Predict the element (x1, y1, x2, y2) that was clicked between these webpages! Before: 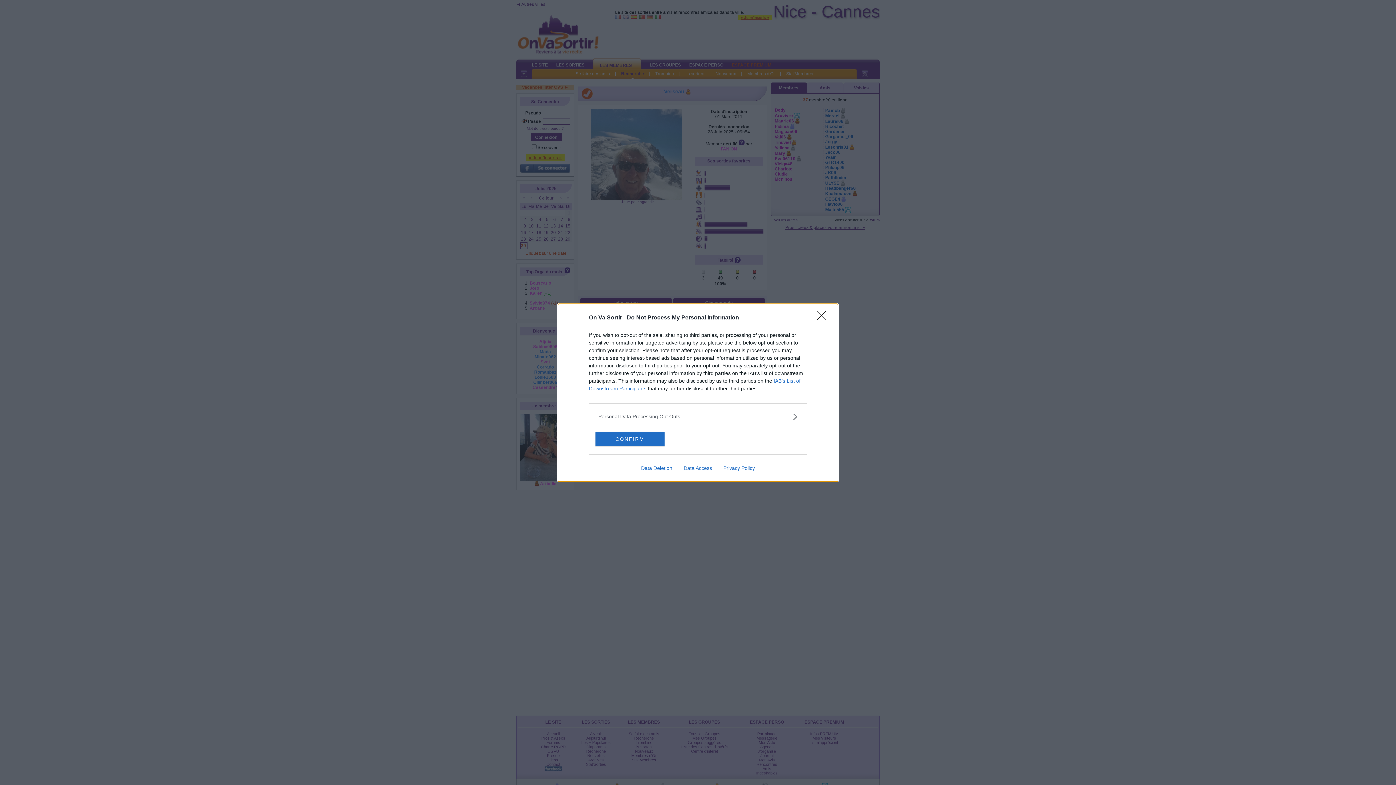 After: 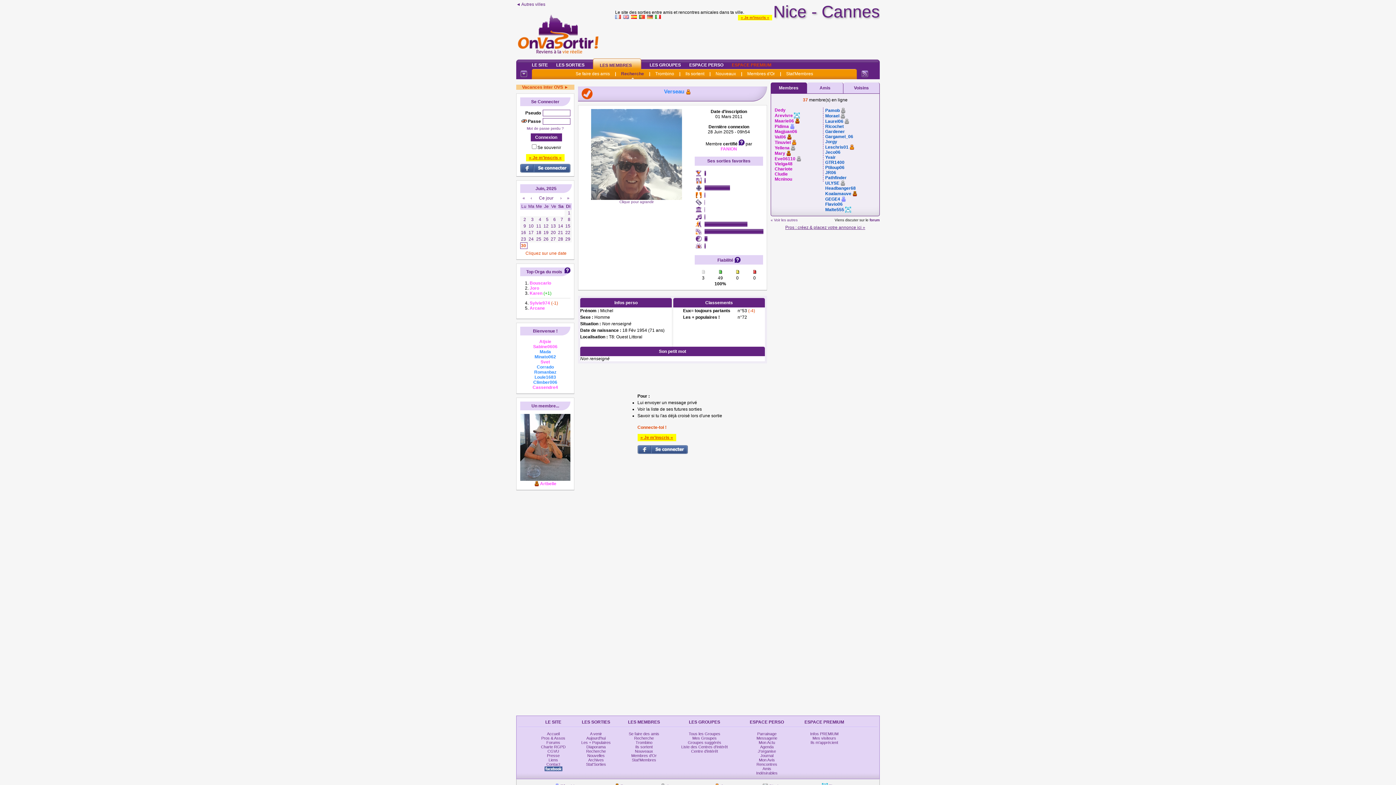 Action: label: CONFIRM bbox: (595, 431, 664, 446)